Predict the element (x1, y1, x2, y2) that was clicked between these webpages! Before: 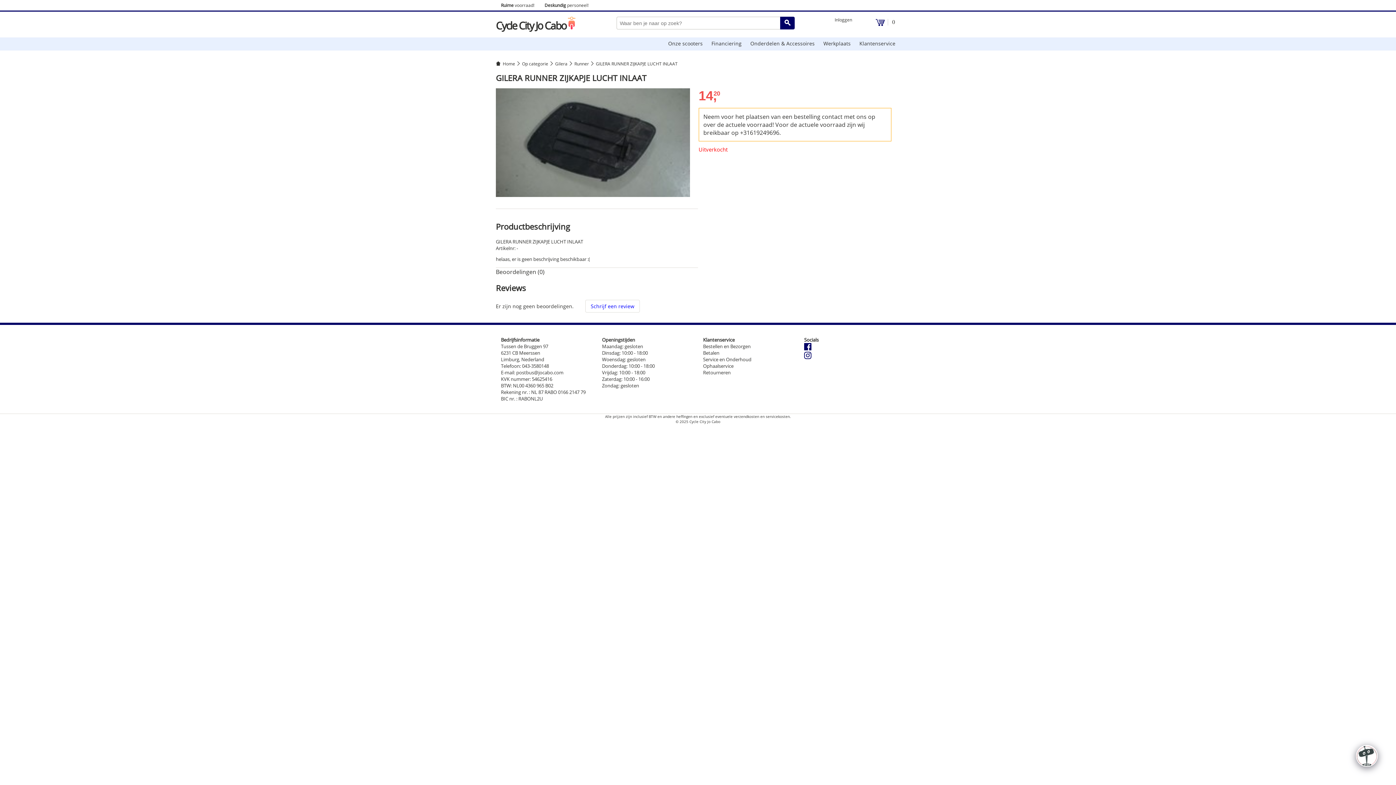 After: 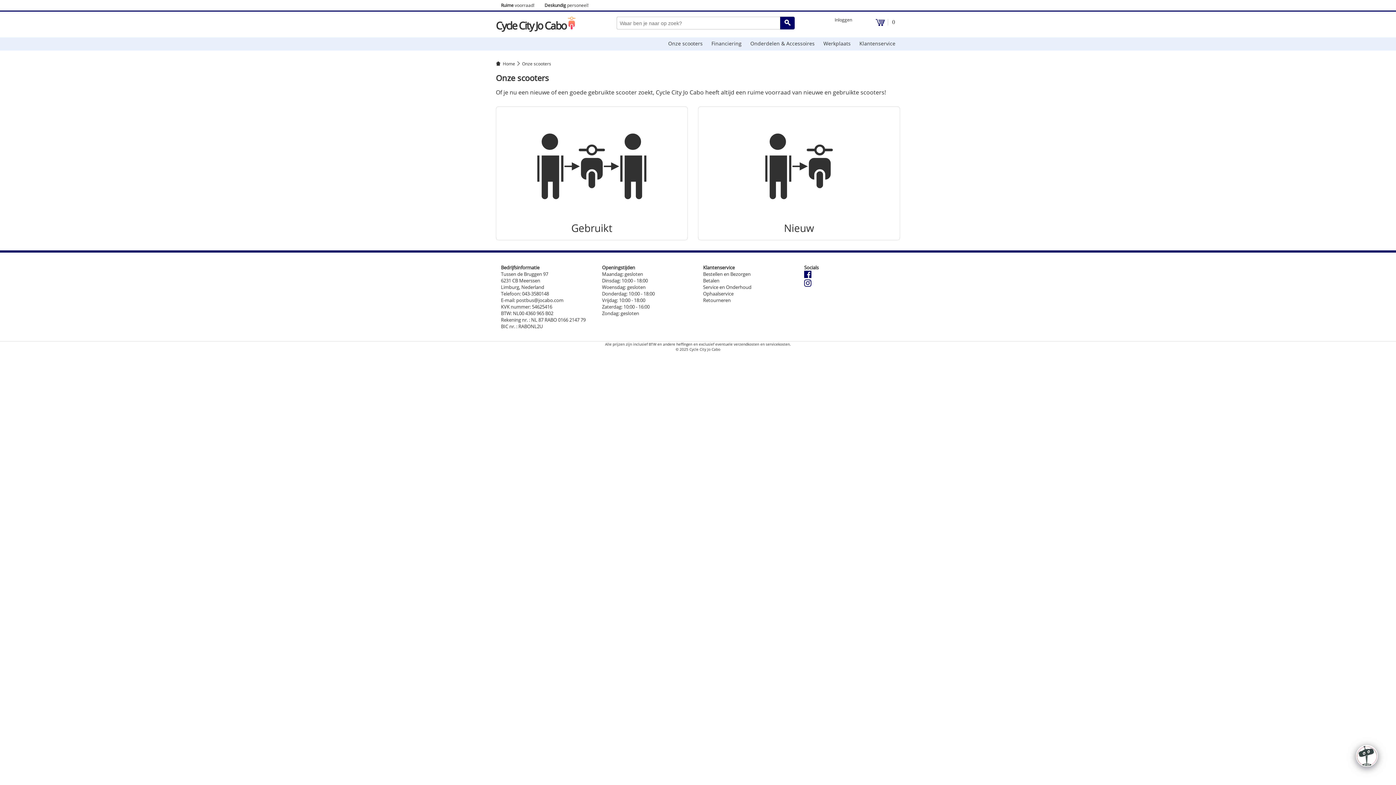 Action: label: Onze scooters bbox: (668, 40, 702, 46)